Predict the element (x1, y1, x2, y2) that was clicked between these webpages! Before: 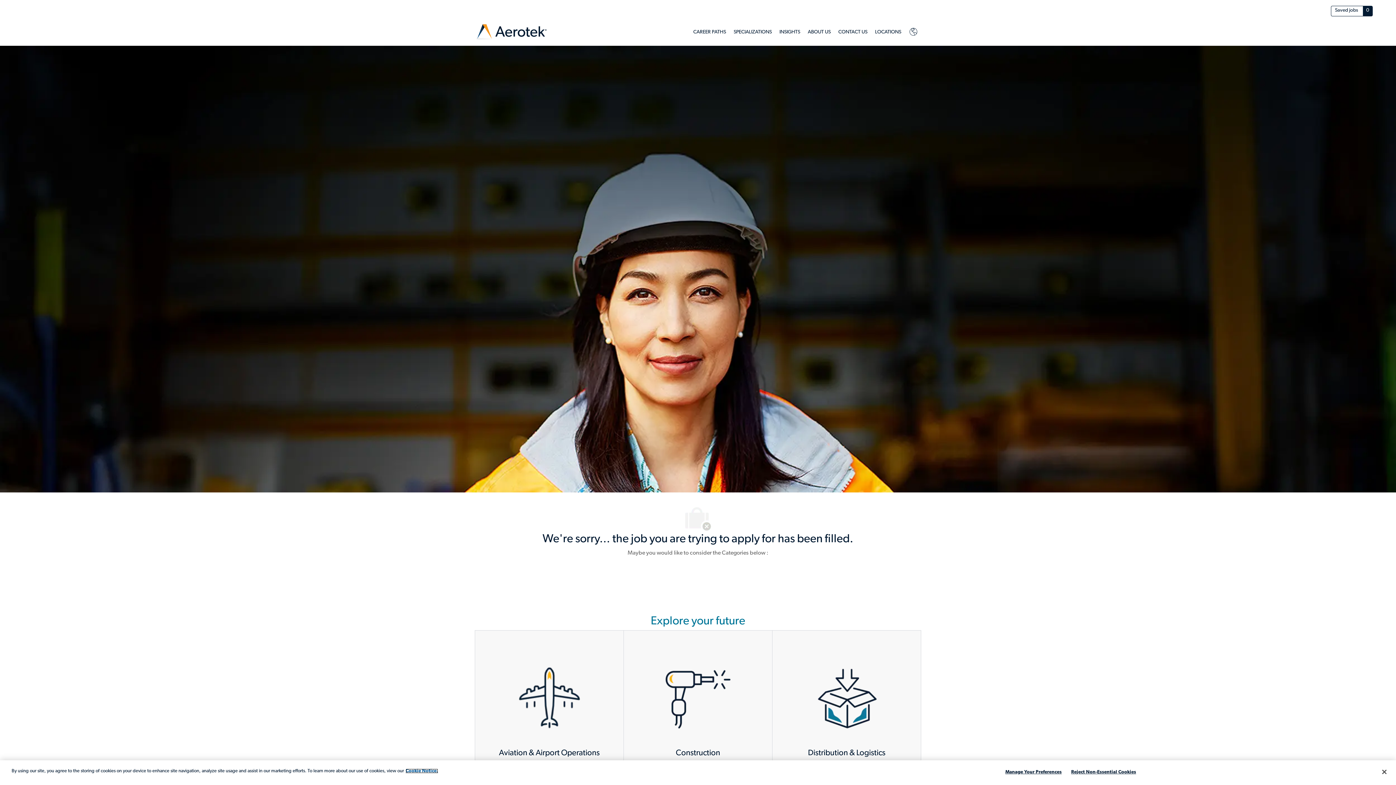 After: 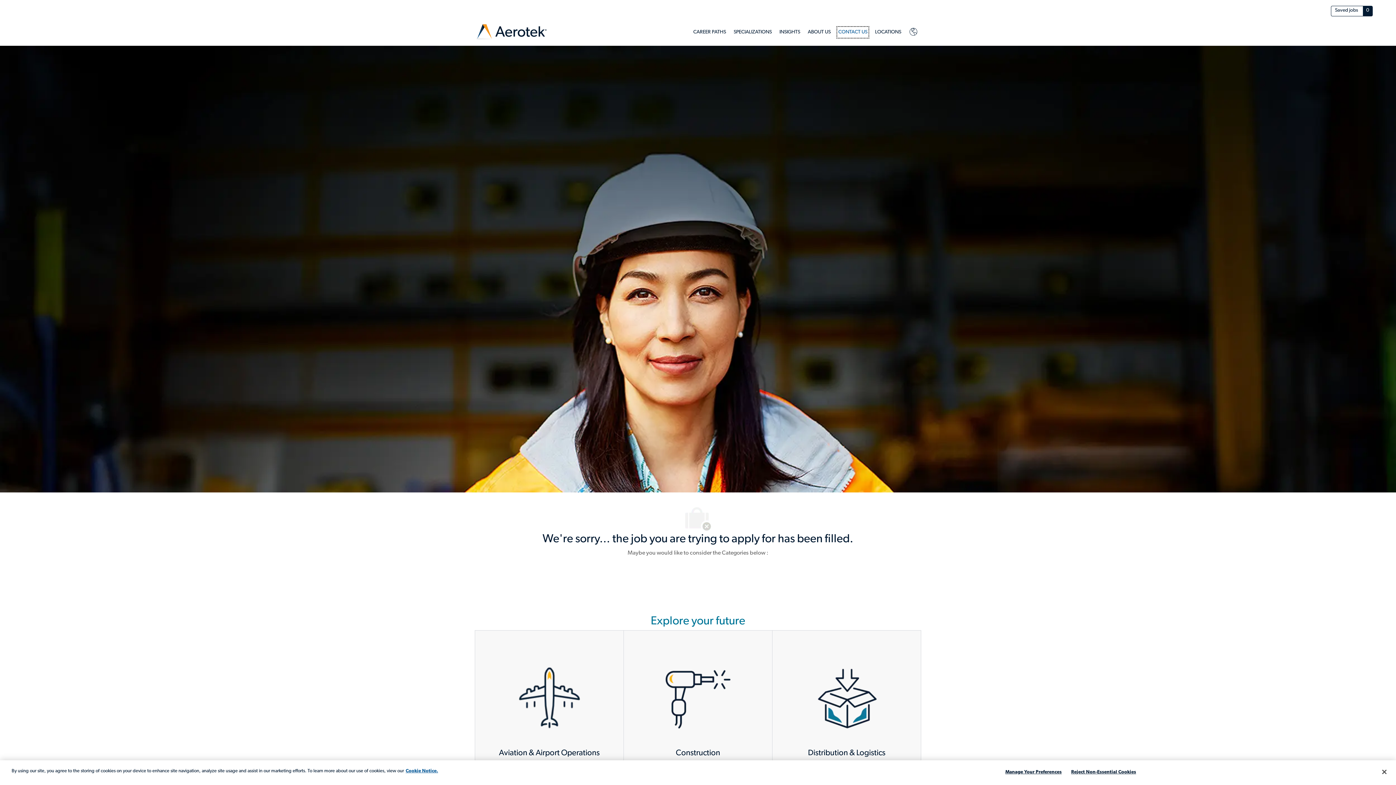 Action: bbox: (838, 27, 867, 36) label: Contact Us